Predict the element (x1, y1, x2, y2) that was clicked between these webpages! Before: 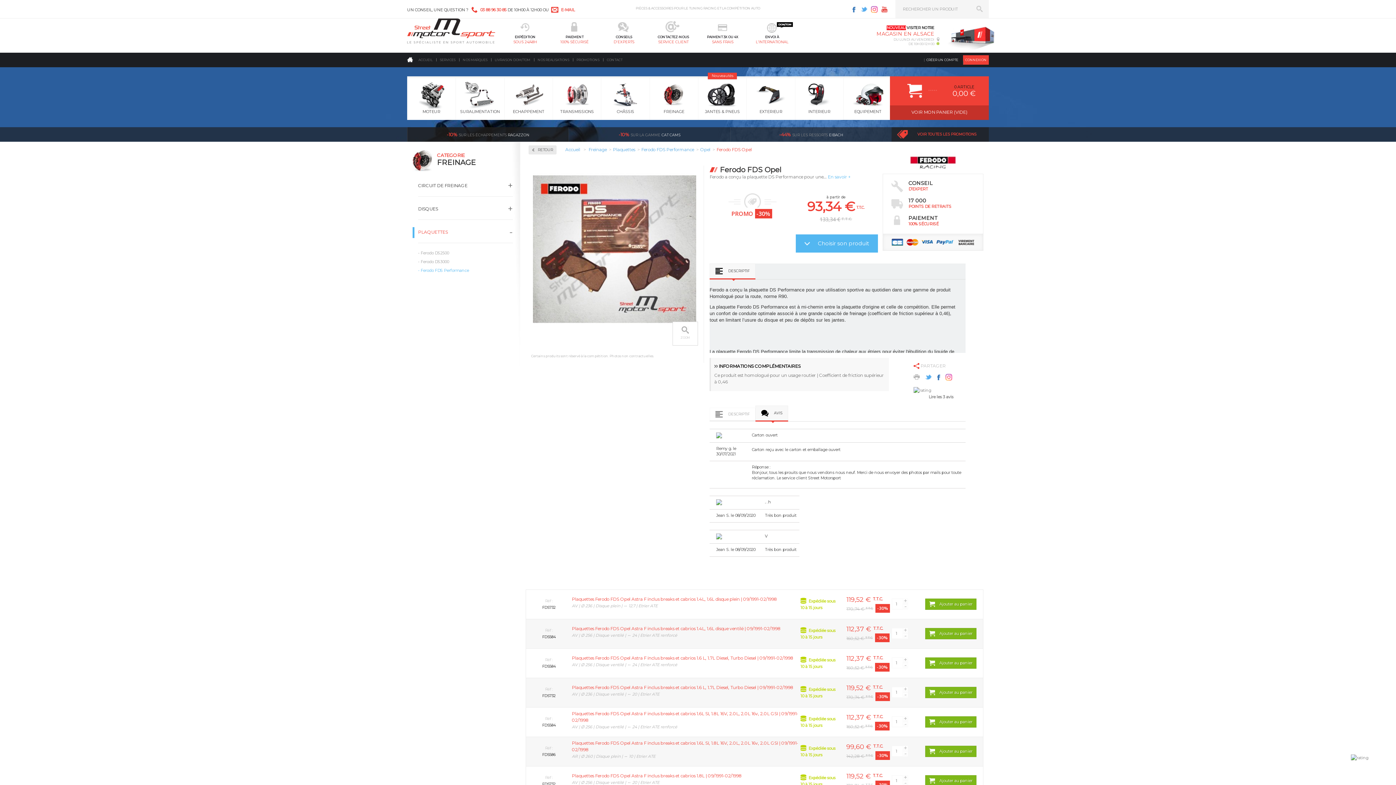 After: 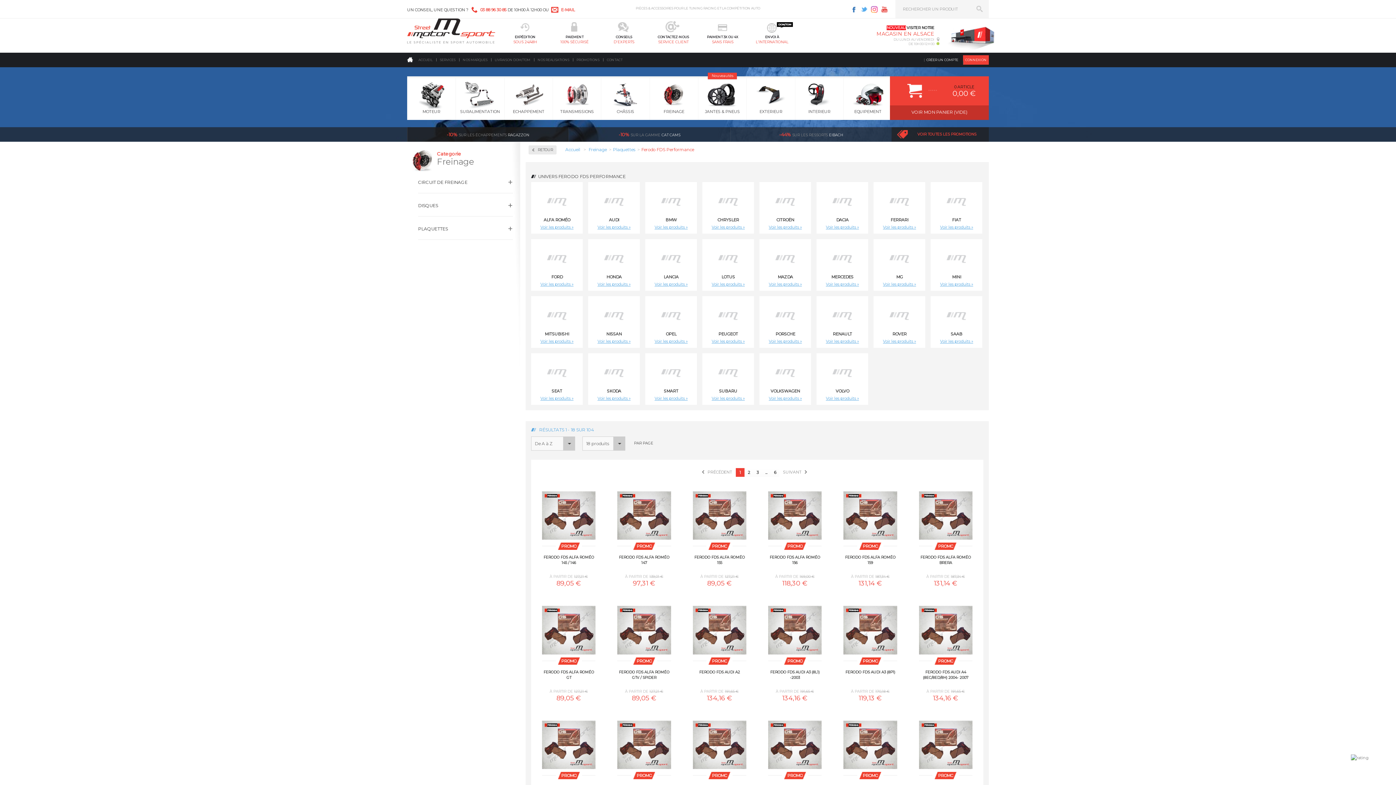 Action: label: Ferodo FDS Performance bbox: (641, 145, 696, 154)